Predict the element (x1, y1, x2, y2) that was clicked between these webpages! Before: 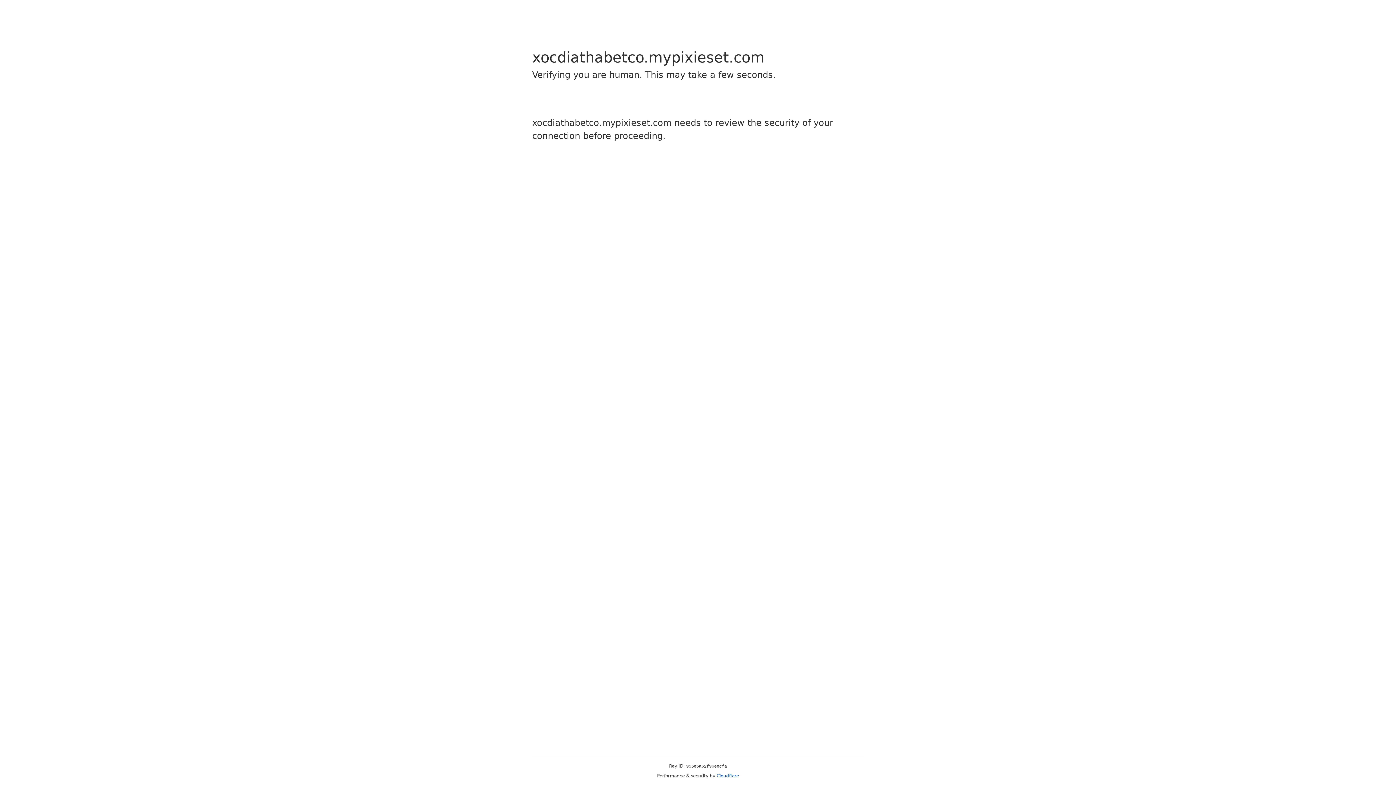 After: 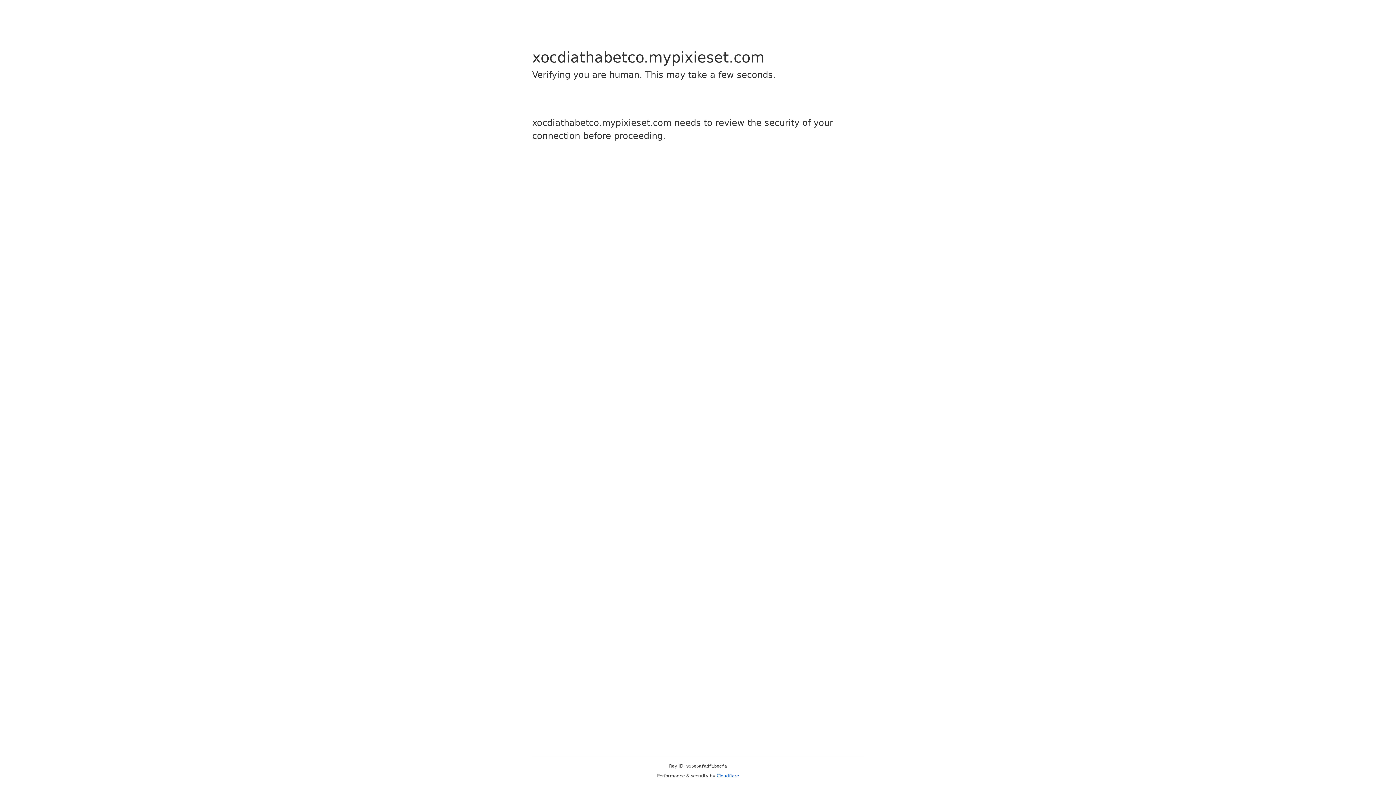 Action: bbox: (716, 773, 739, 778) label: Cloudflare